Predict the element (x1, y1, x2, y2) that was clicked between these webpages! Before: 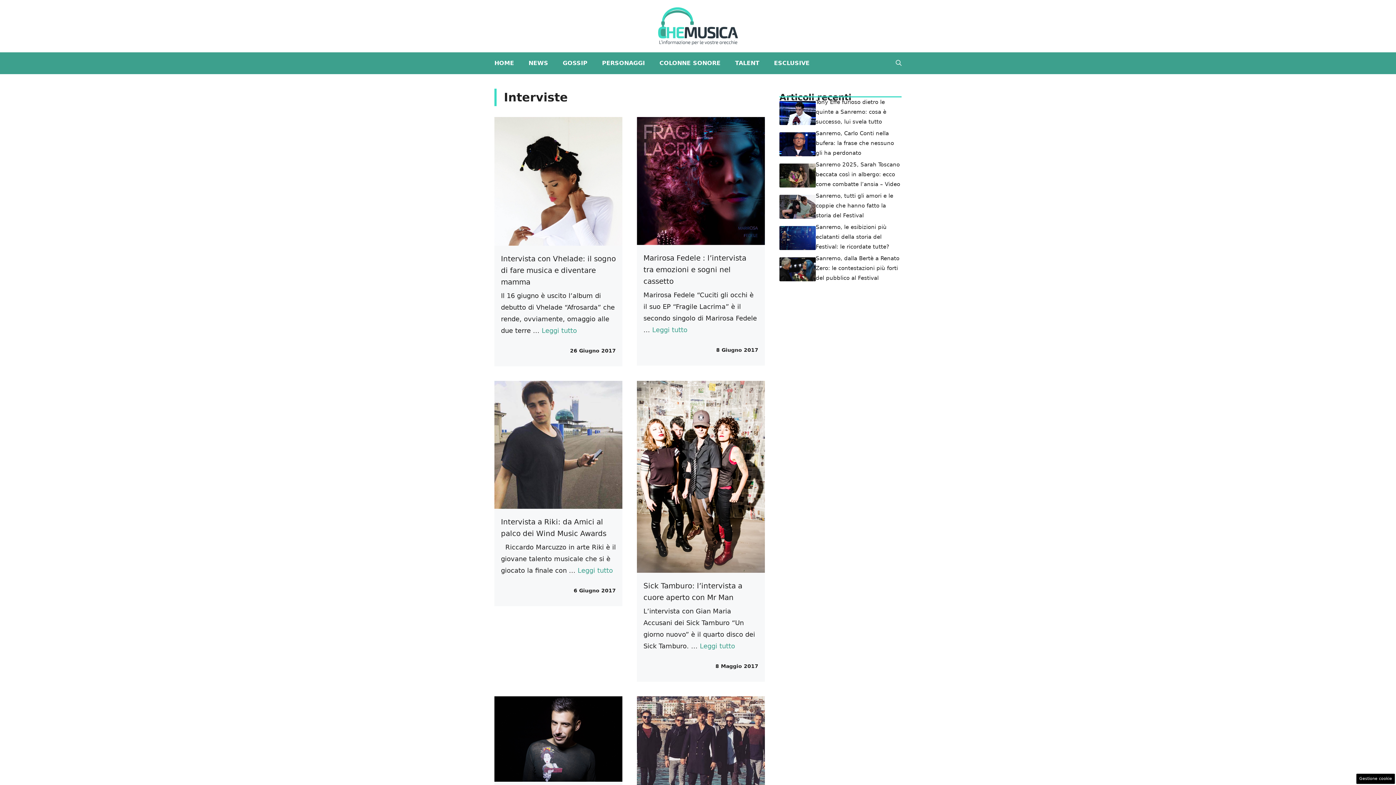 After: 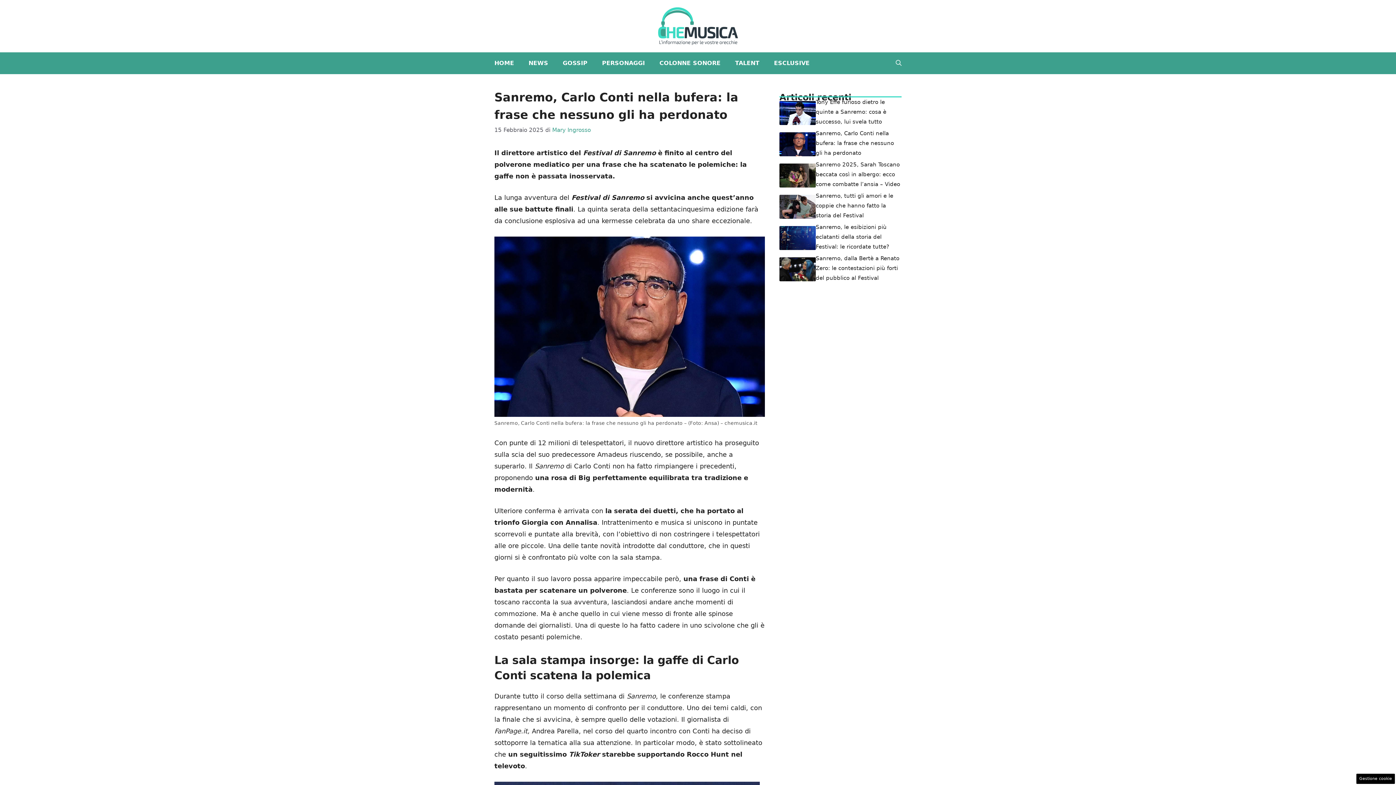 Action: bbox: (816, 130, 894, 156) label: Sanremo, Carlo Conti nella bufera: la frase che nessuno gli ha perdonato